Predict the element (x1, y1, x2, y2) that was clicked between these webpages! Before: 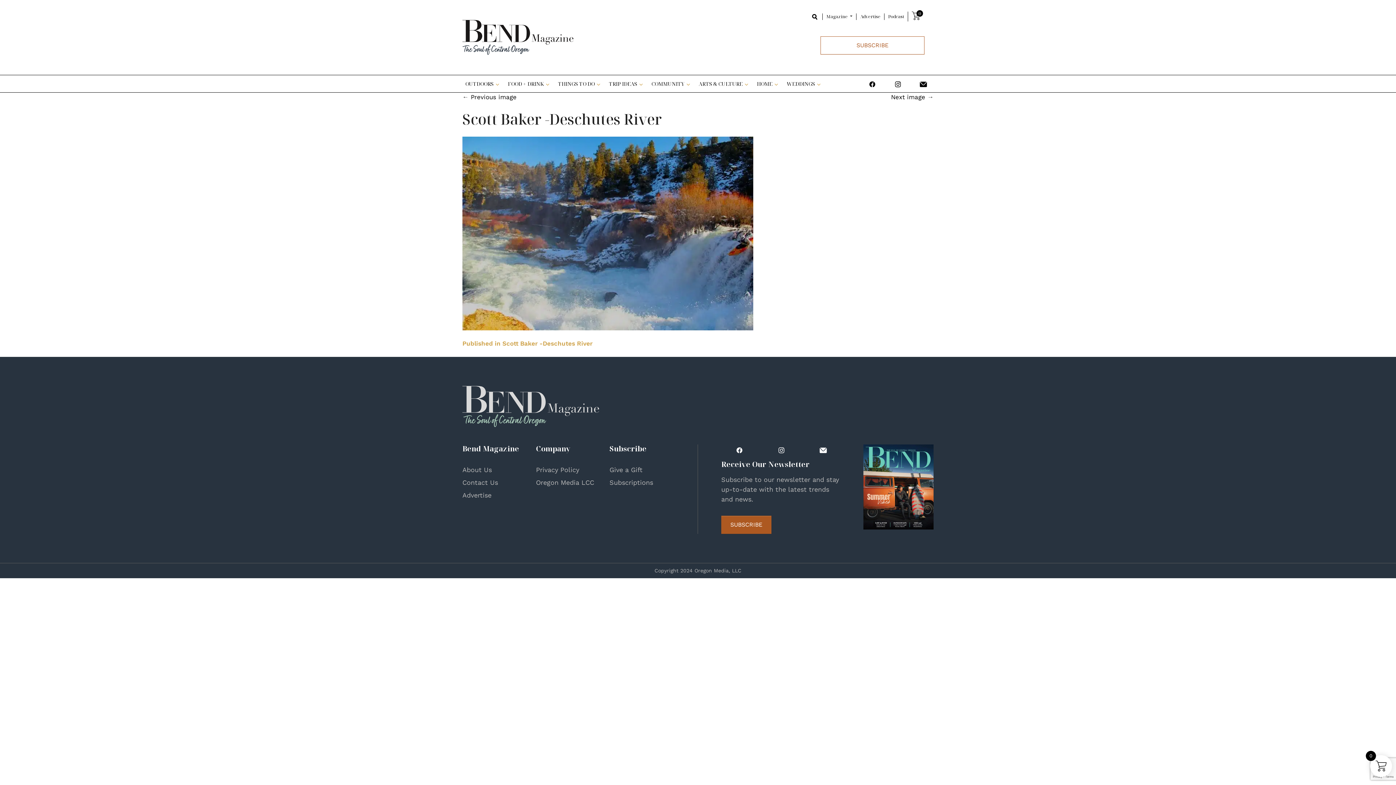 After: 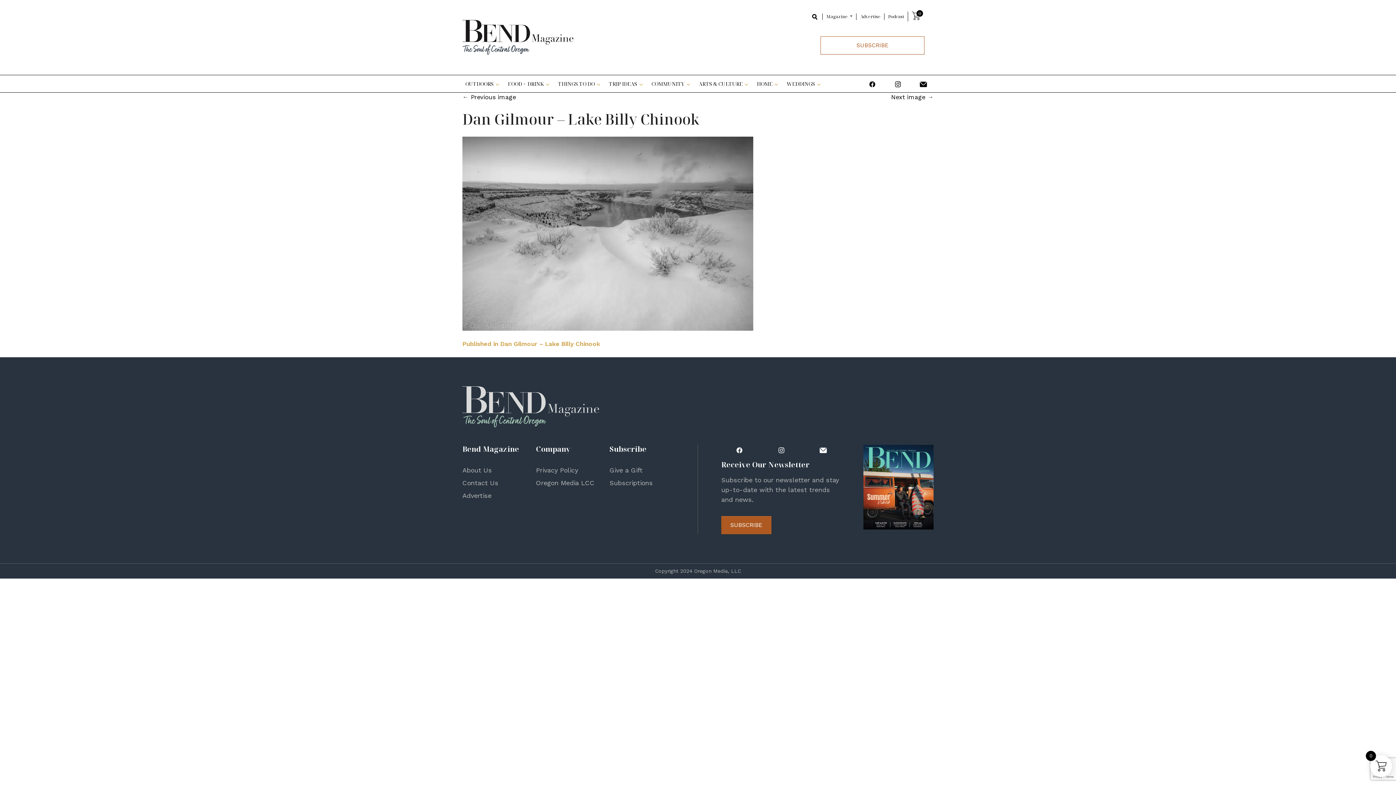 Action: bbox: (462, 93, 516, 100) label: ← Previous image